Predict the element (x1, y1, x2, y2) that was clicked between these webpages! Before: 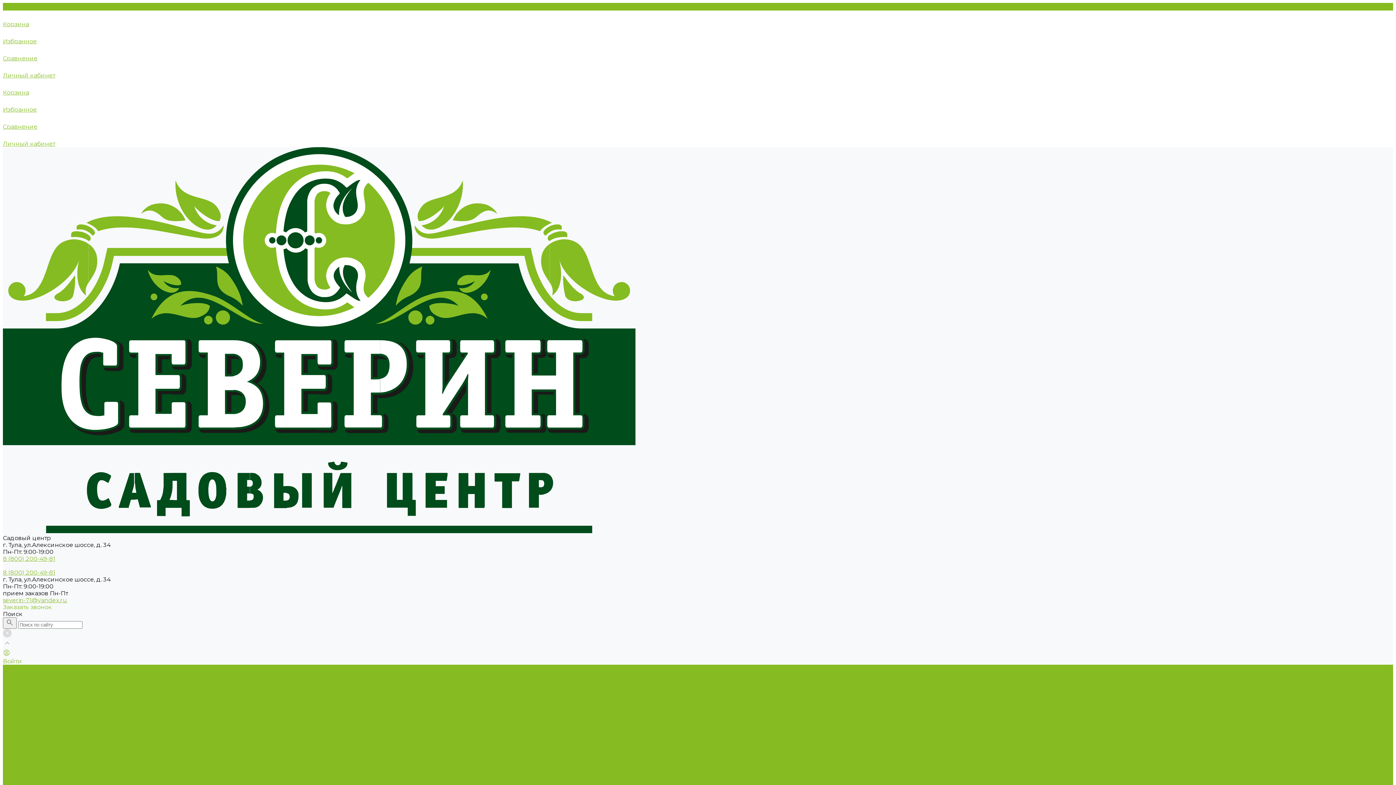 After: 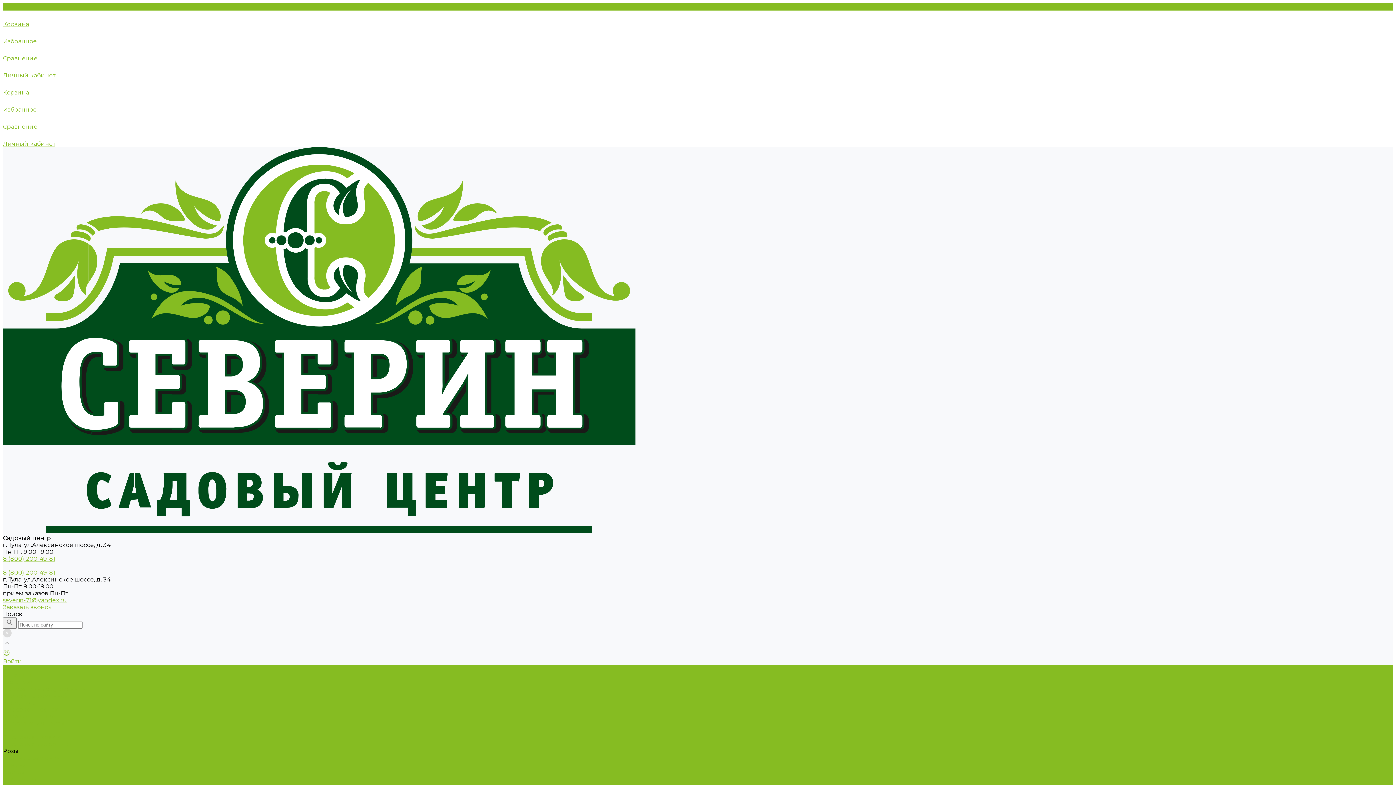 Action: bbox: (2, 747, 18, 754) label: Розы